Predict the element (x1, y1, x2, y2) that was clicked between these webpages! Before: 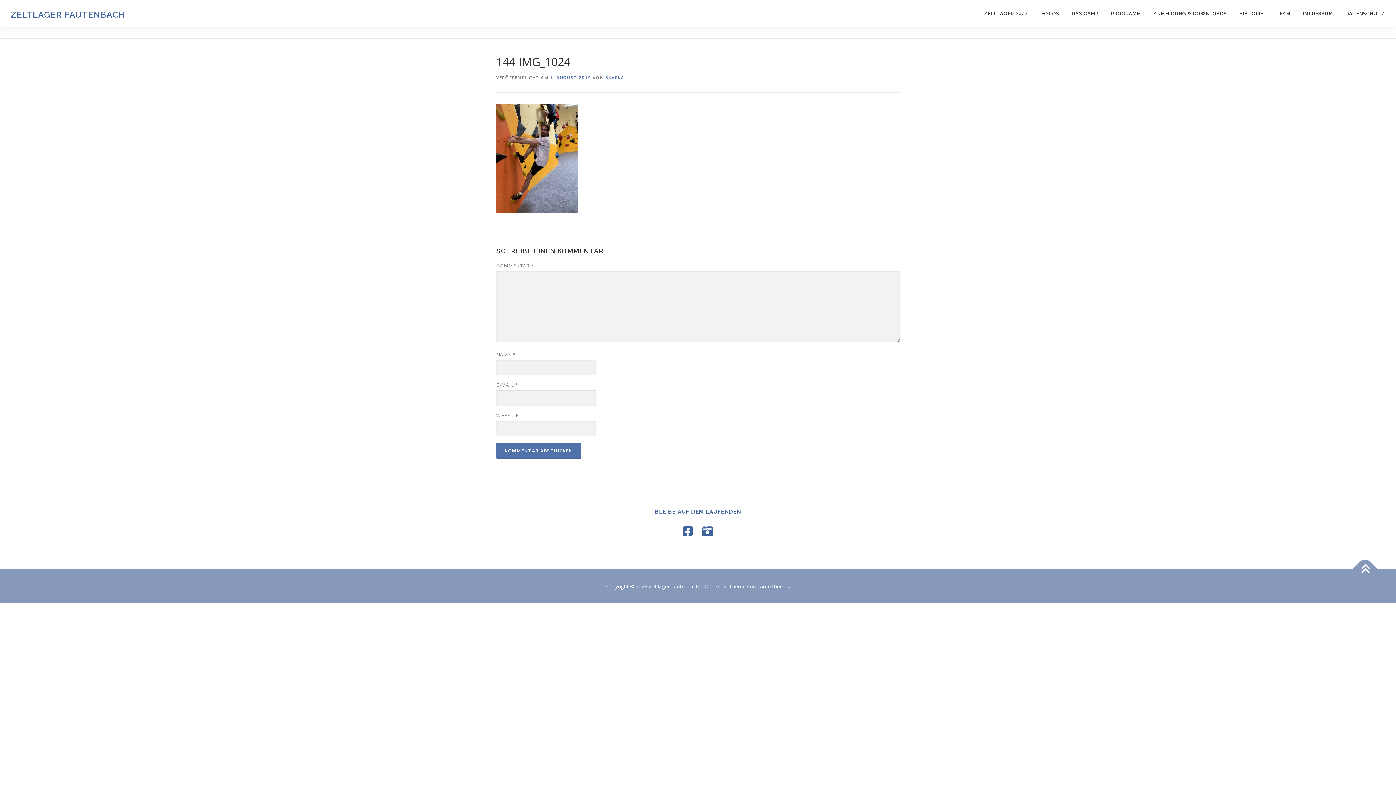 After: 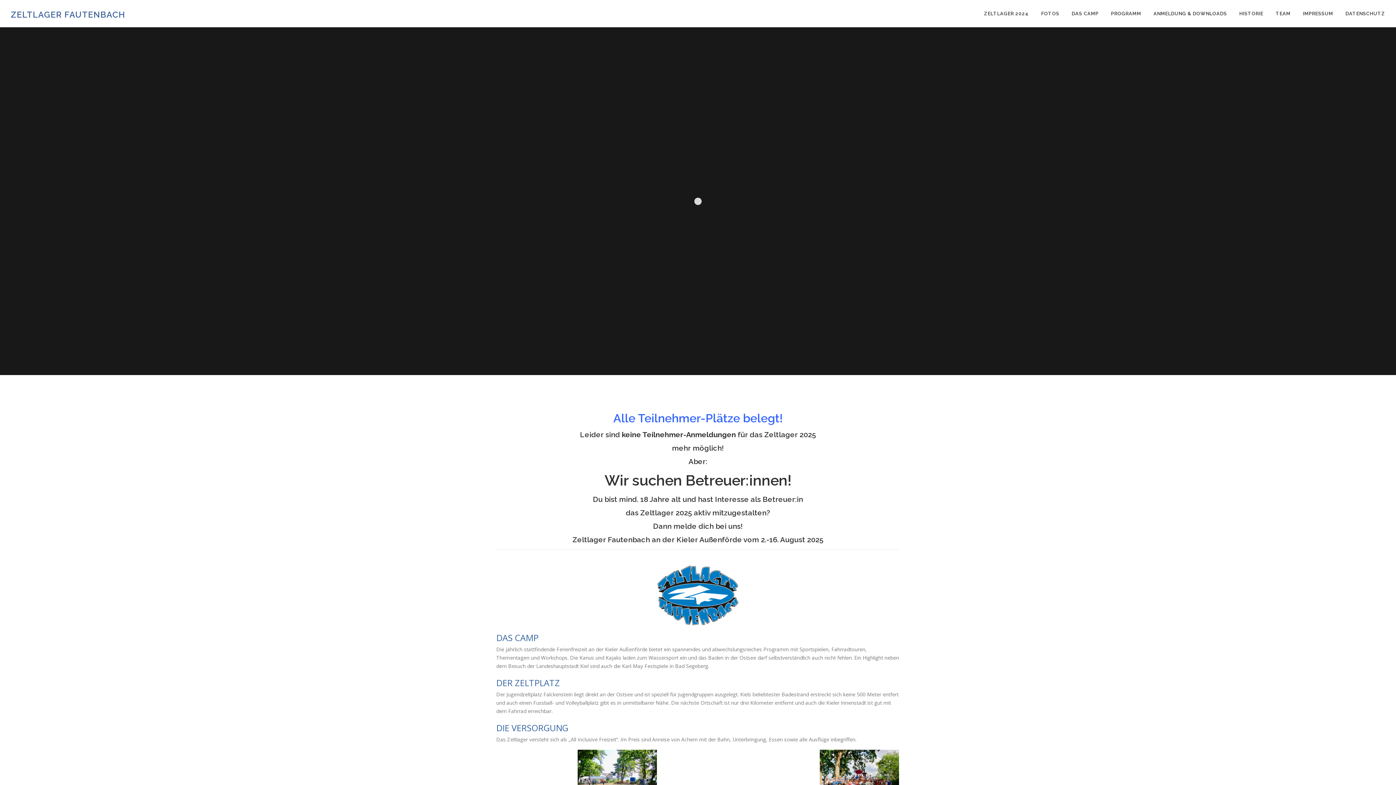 Action: bbox: (10, 9, 125, 19) label: ZELTLAGER FAUTENBACH